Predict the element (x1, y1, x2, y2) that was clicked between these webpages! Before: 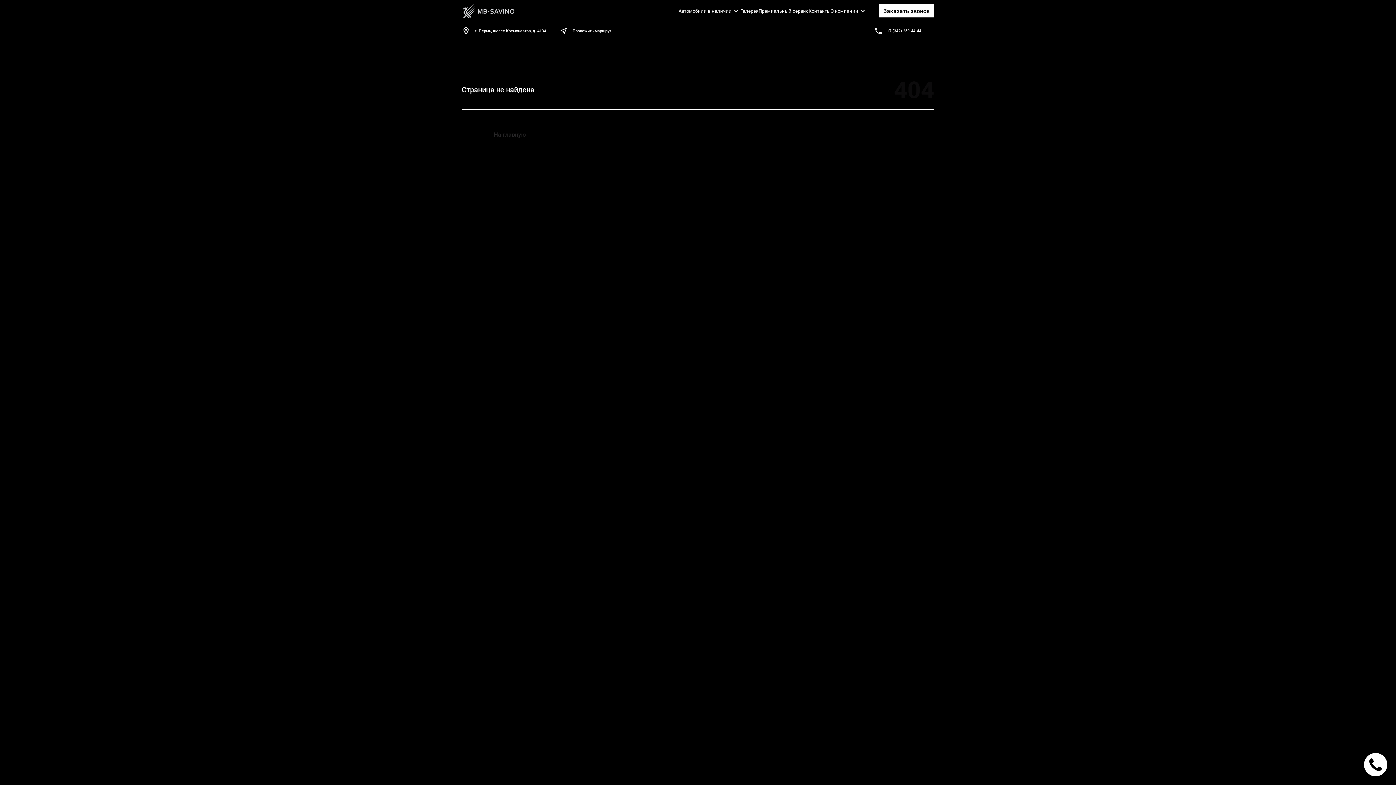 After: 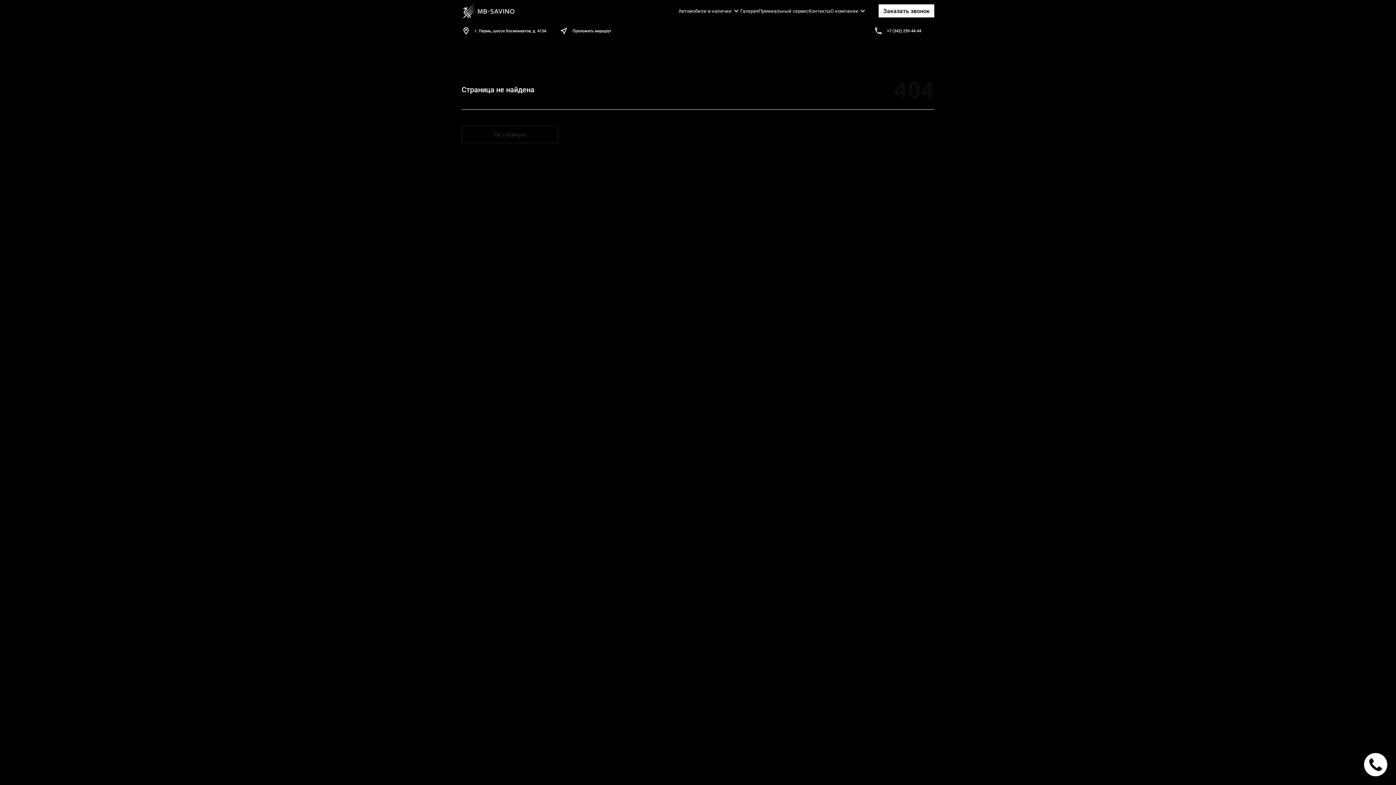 Action: label: +7 (342) 259-44-44 bbox: (874, 26, 921, 35)